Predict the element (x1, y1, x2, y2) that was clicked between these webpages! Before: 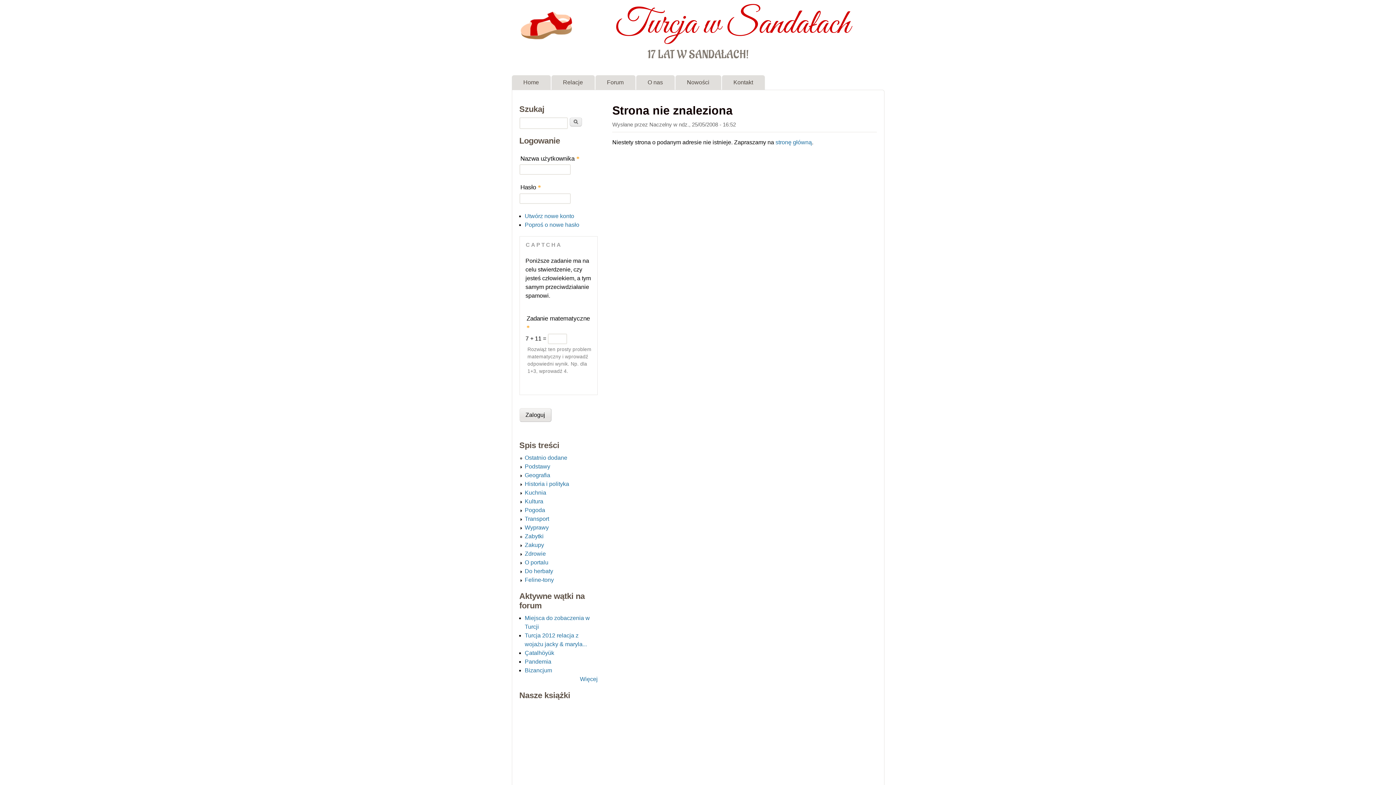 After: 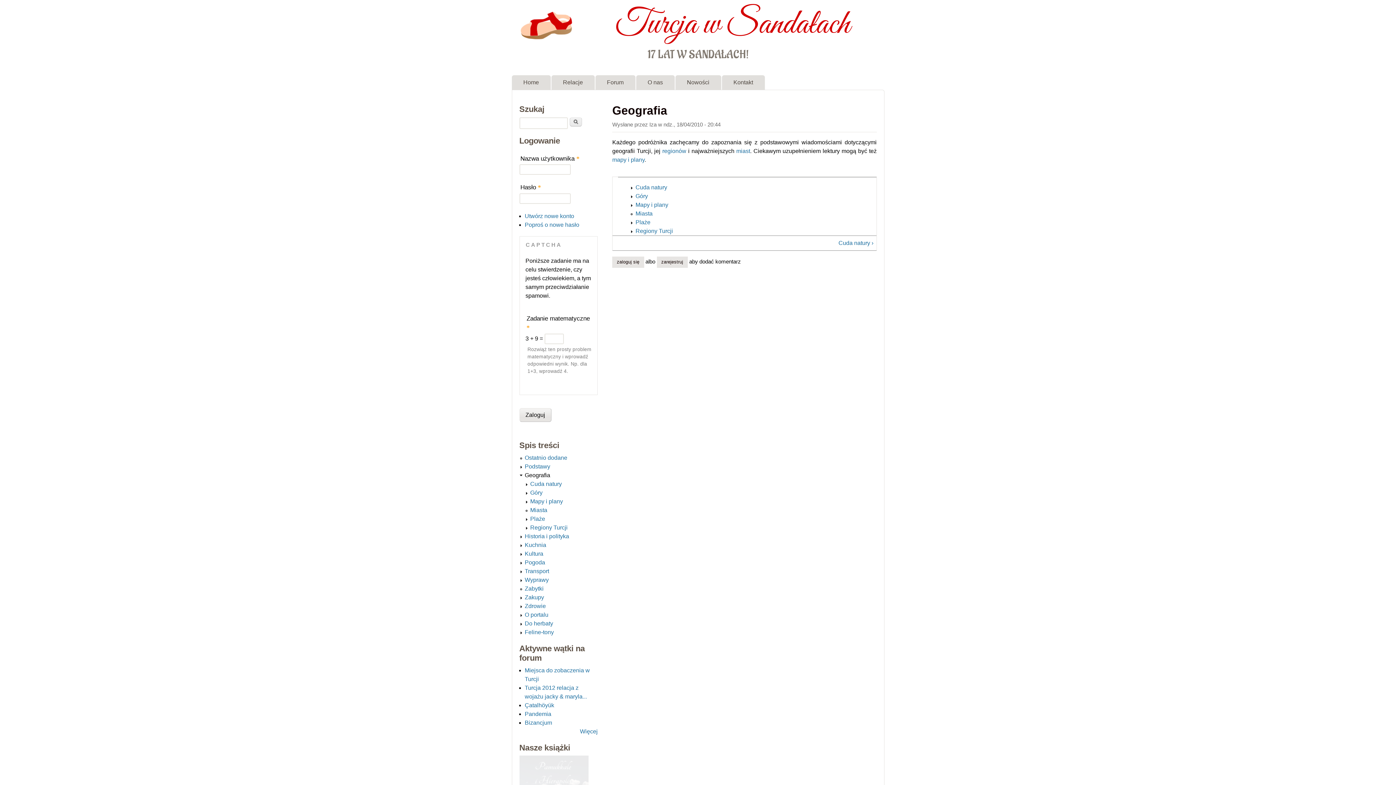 Action: label: Geografia bbox: (524, 472, 550, 478)